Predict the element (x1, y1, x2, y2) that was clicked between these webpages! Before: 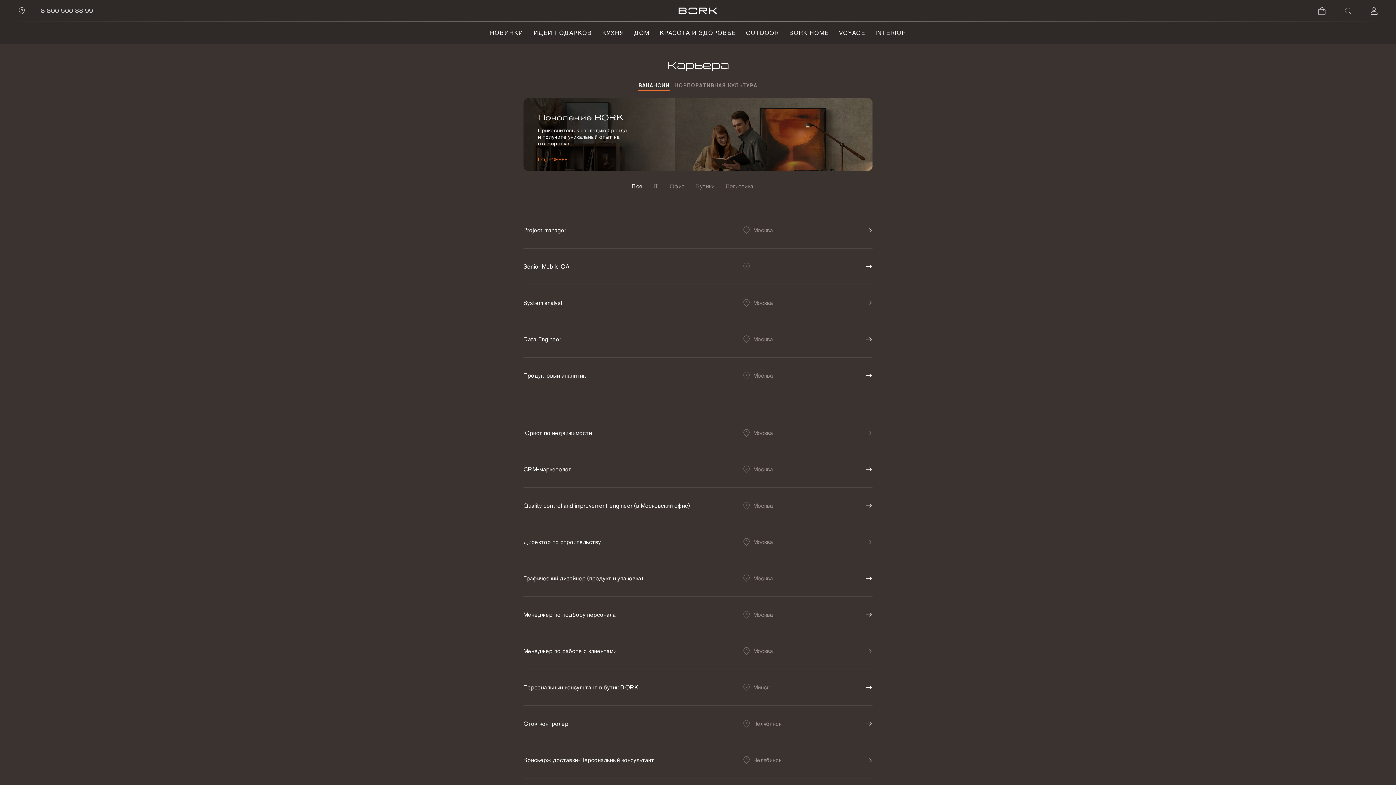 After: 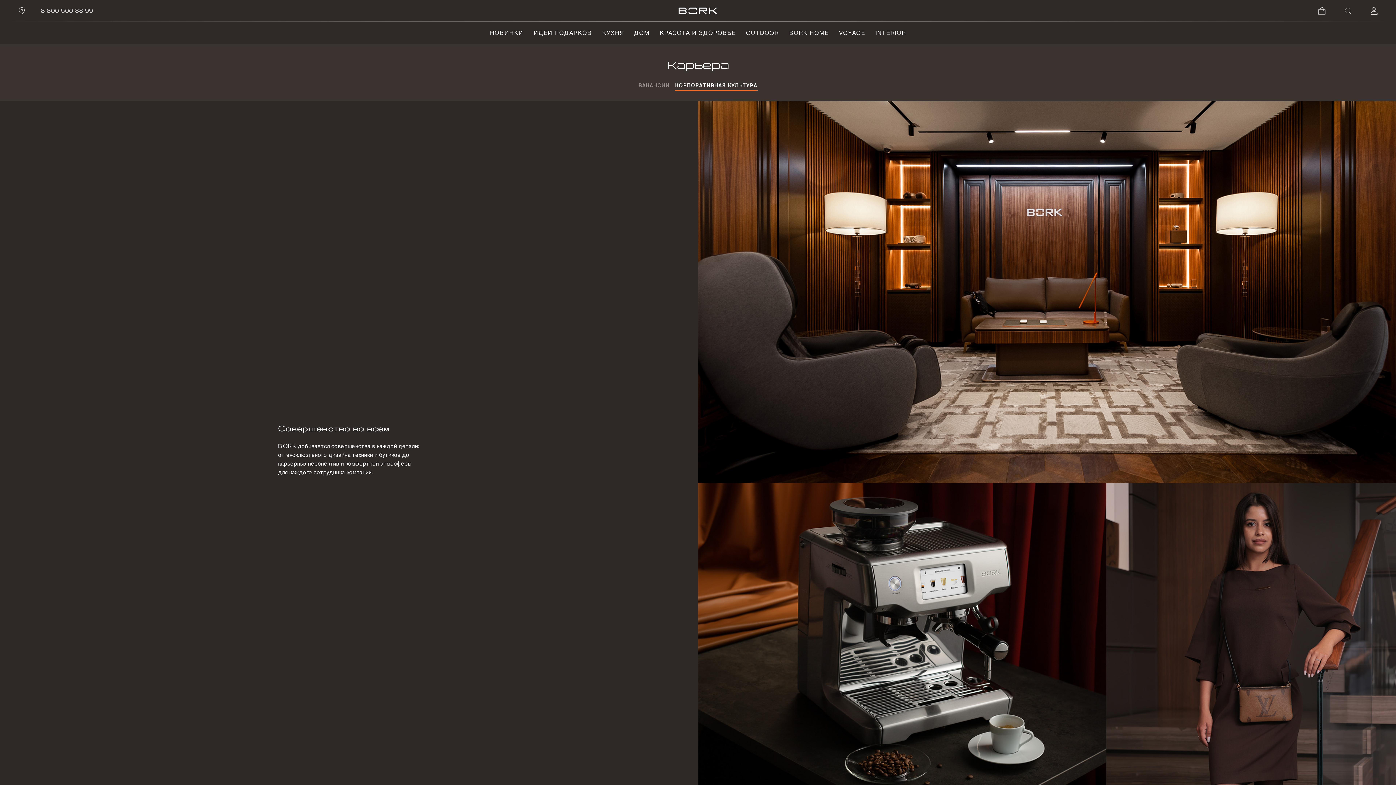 Action: label: КОРПОРАТИВНАЯ КУЛЬТУРА bbox: (675, 80, 757, 90)